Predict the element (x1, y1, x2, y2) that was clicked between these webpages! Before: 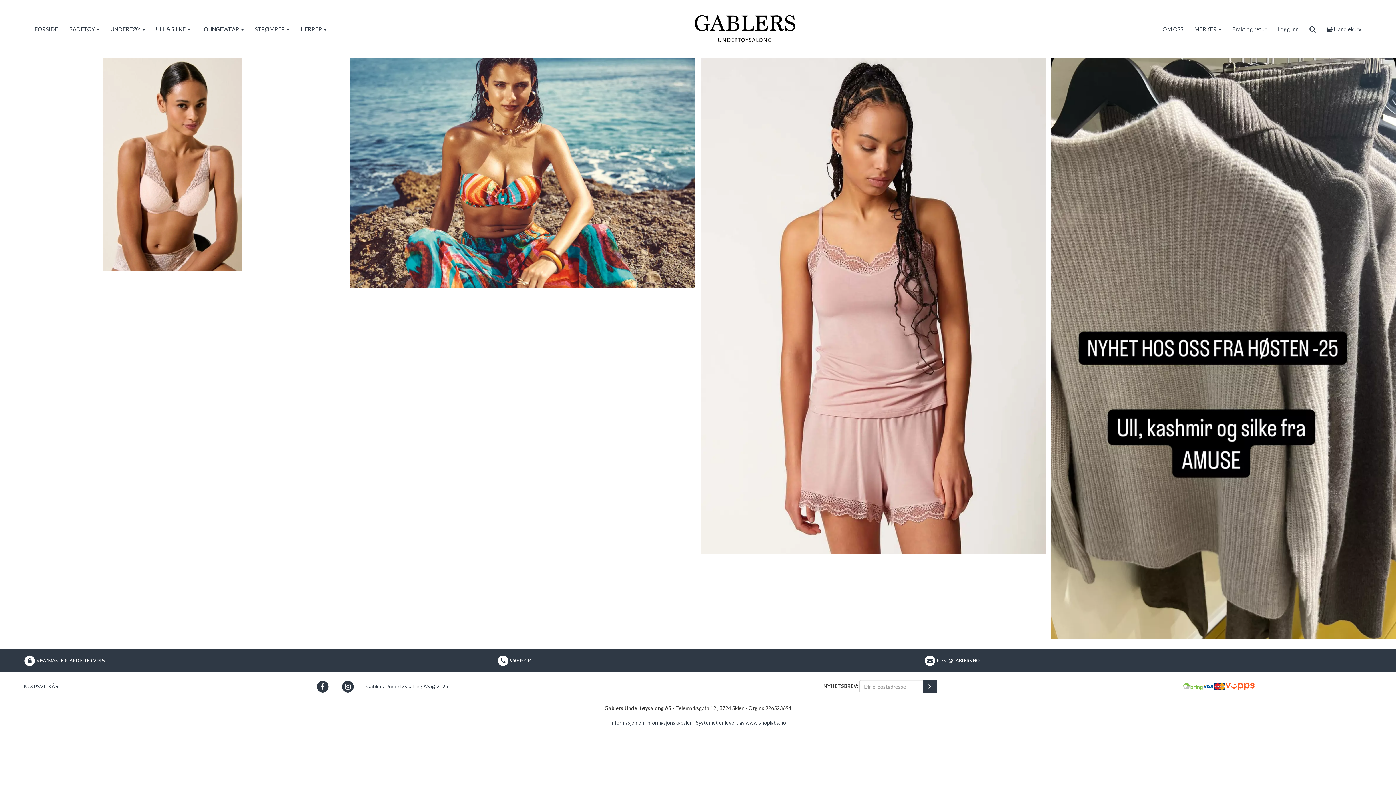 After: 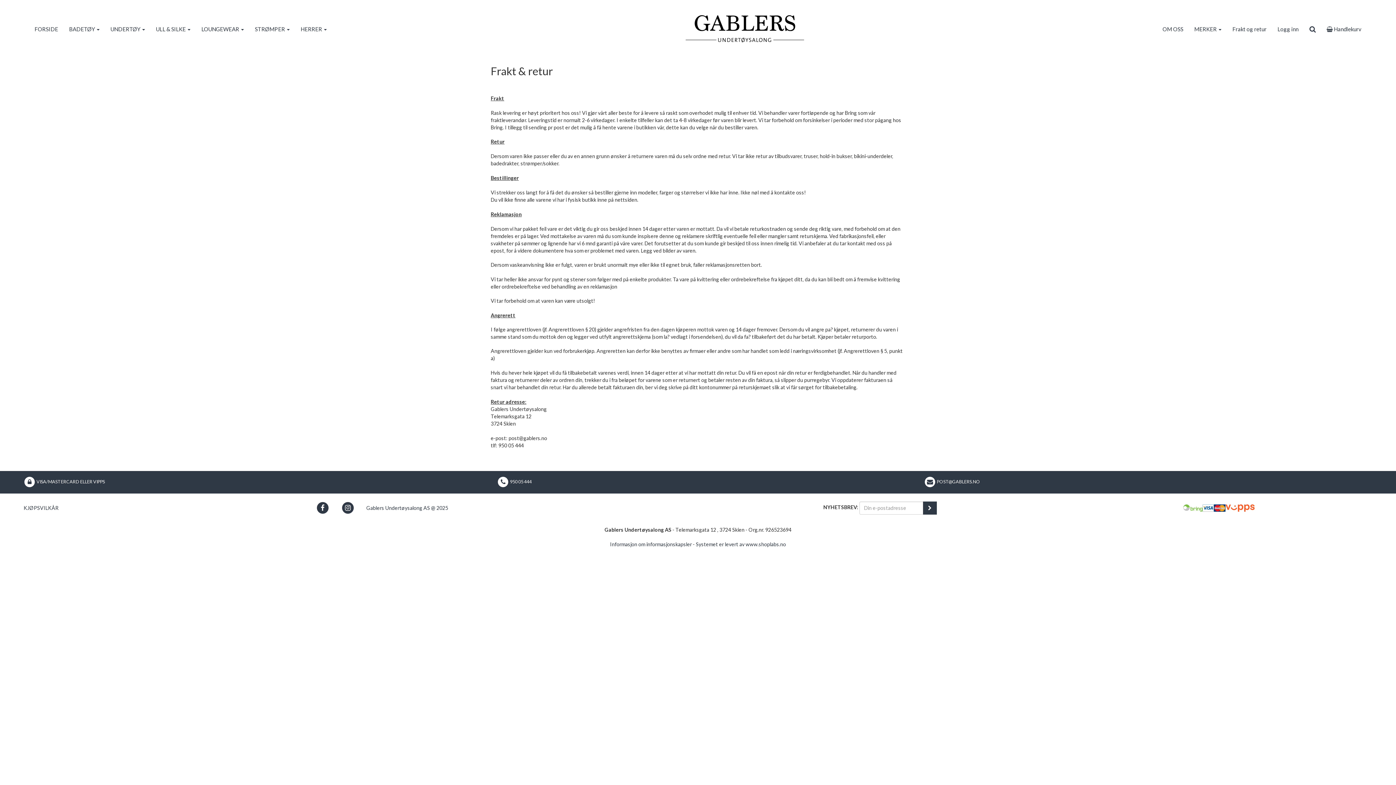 Action: bbox: (1227, 19, 1272, 38) label: Frakt og retur